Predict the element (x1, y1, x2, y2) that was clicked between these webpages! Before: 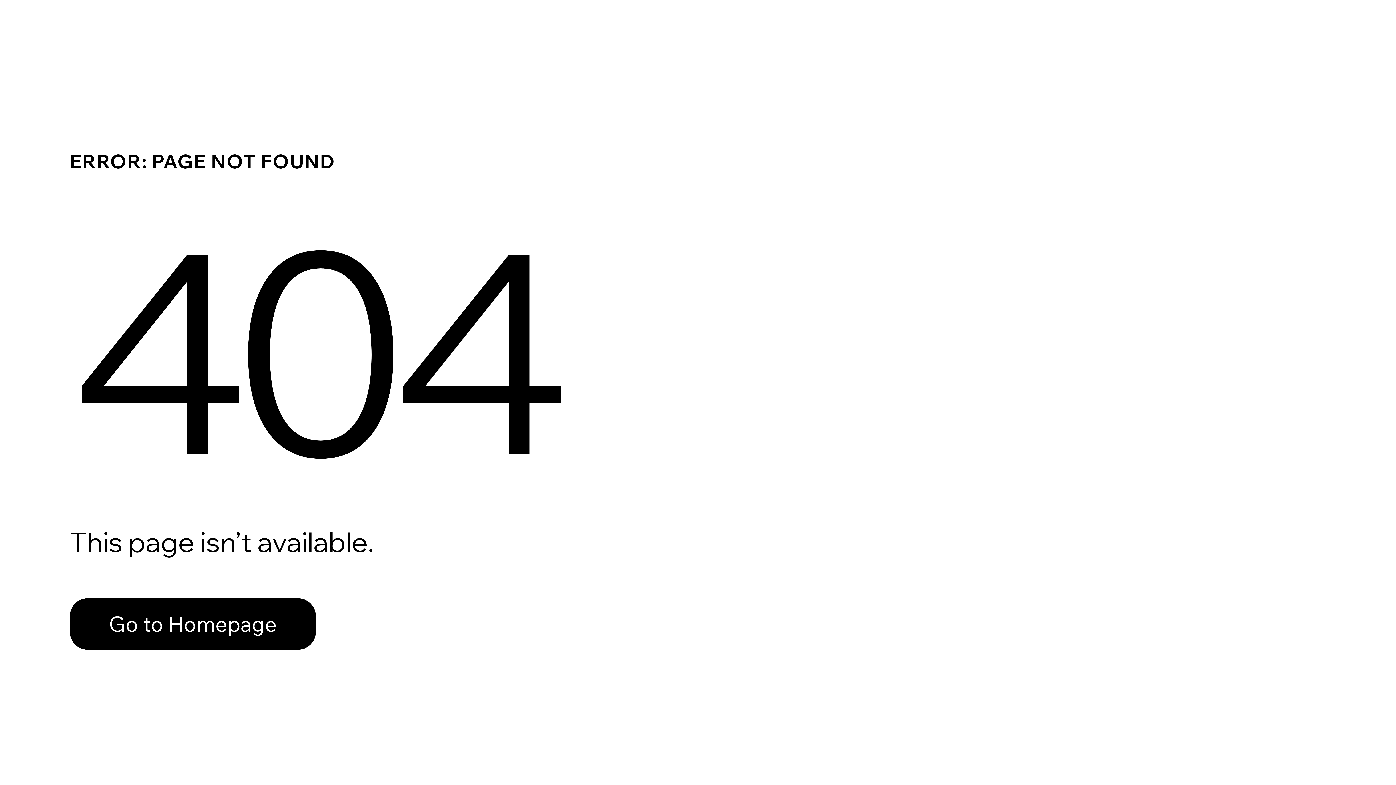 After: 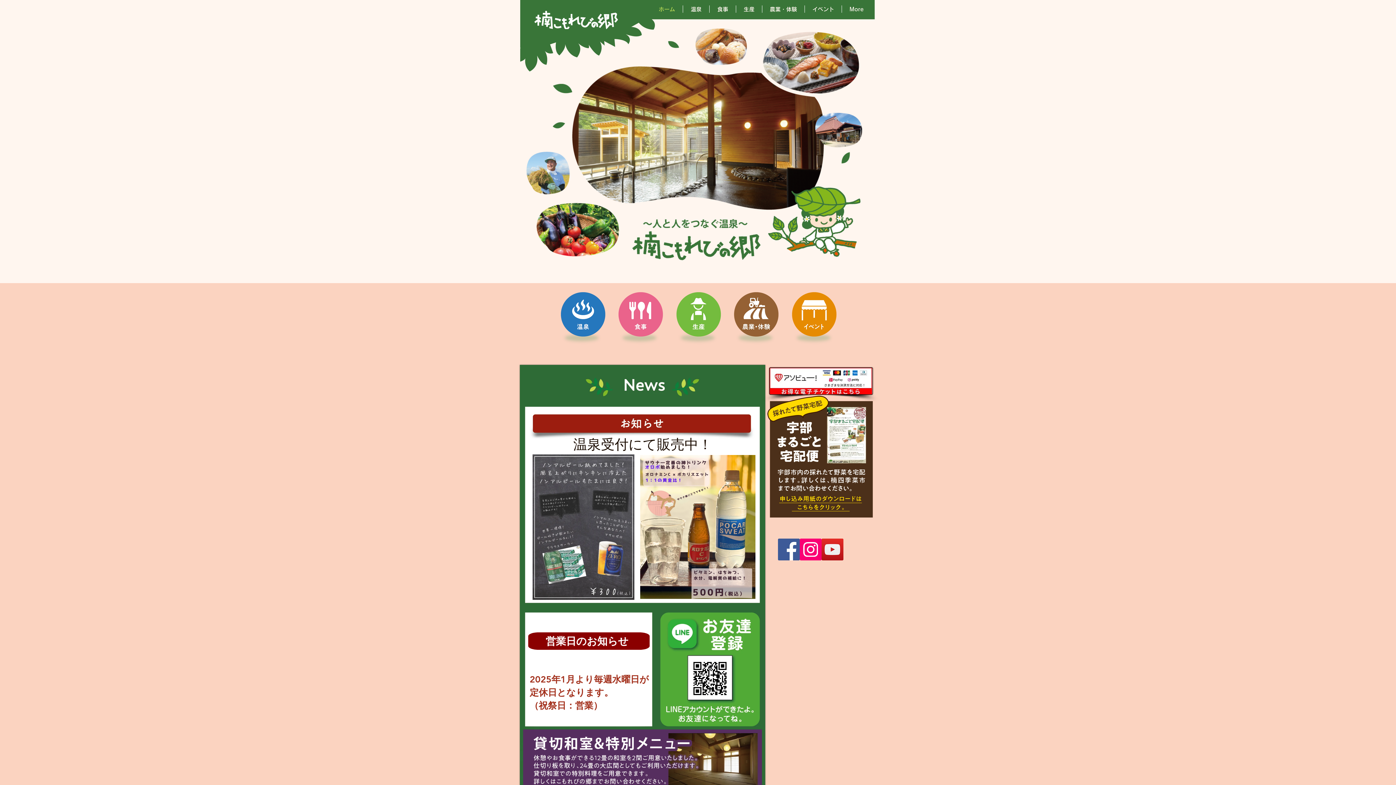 Action: label: Go to Homepage bbox: (69, 582, 768, 659)